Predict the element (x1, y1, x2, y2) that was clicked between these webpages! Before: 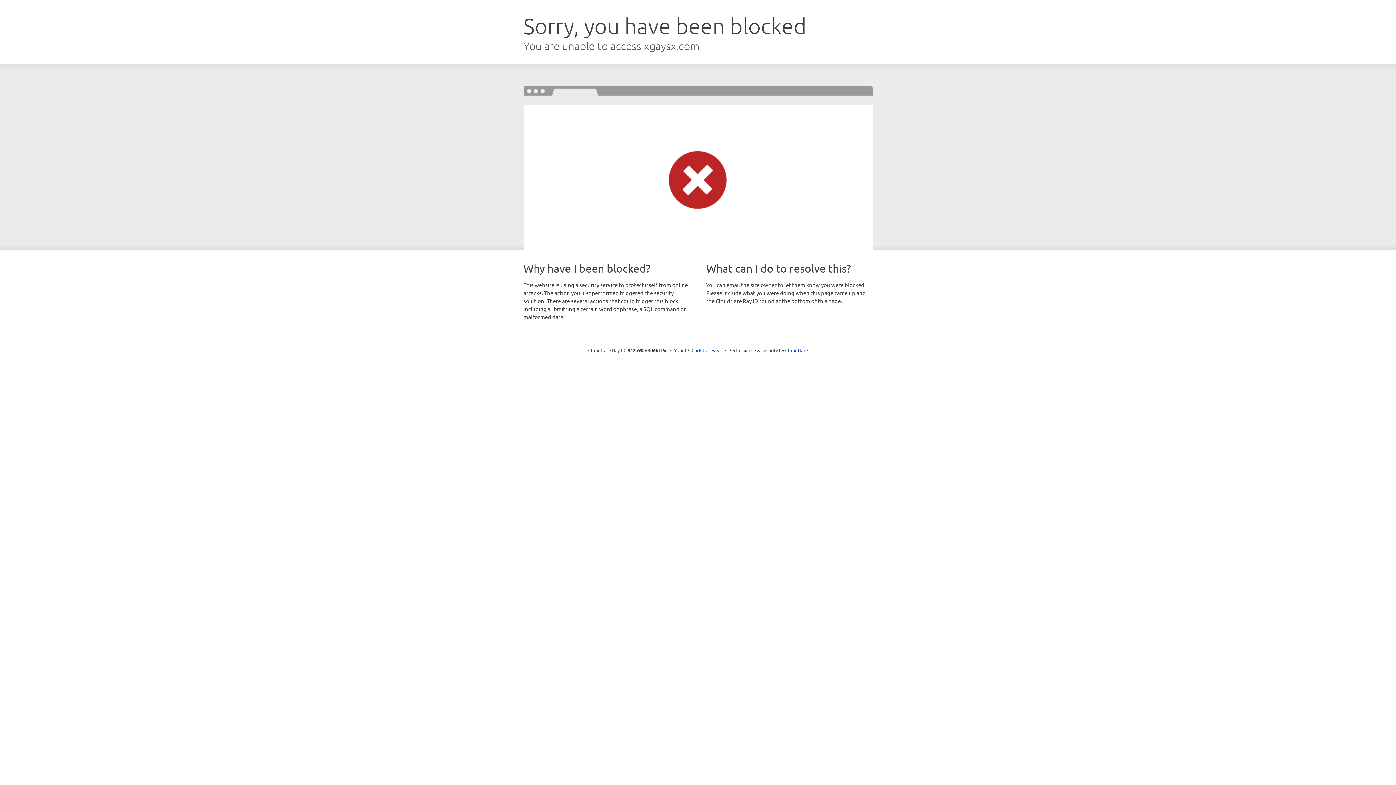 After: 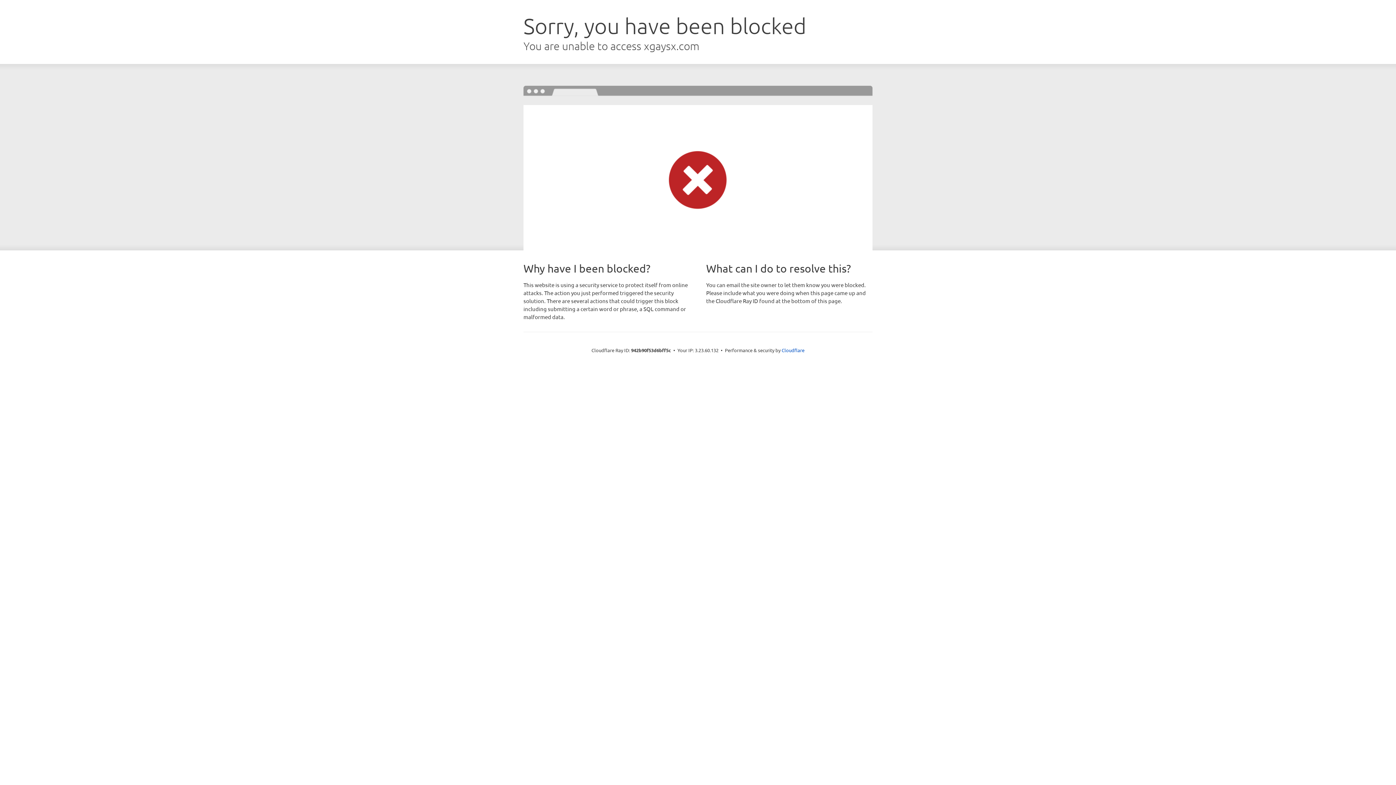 Action: label: Click to reveal bbox: (691, 346, 722, 353)